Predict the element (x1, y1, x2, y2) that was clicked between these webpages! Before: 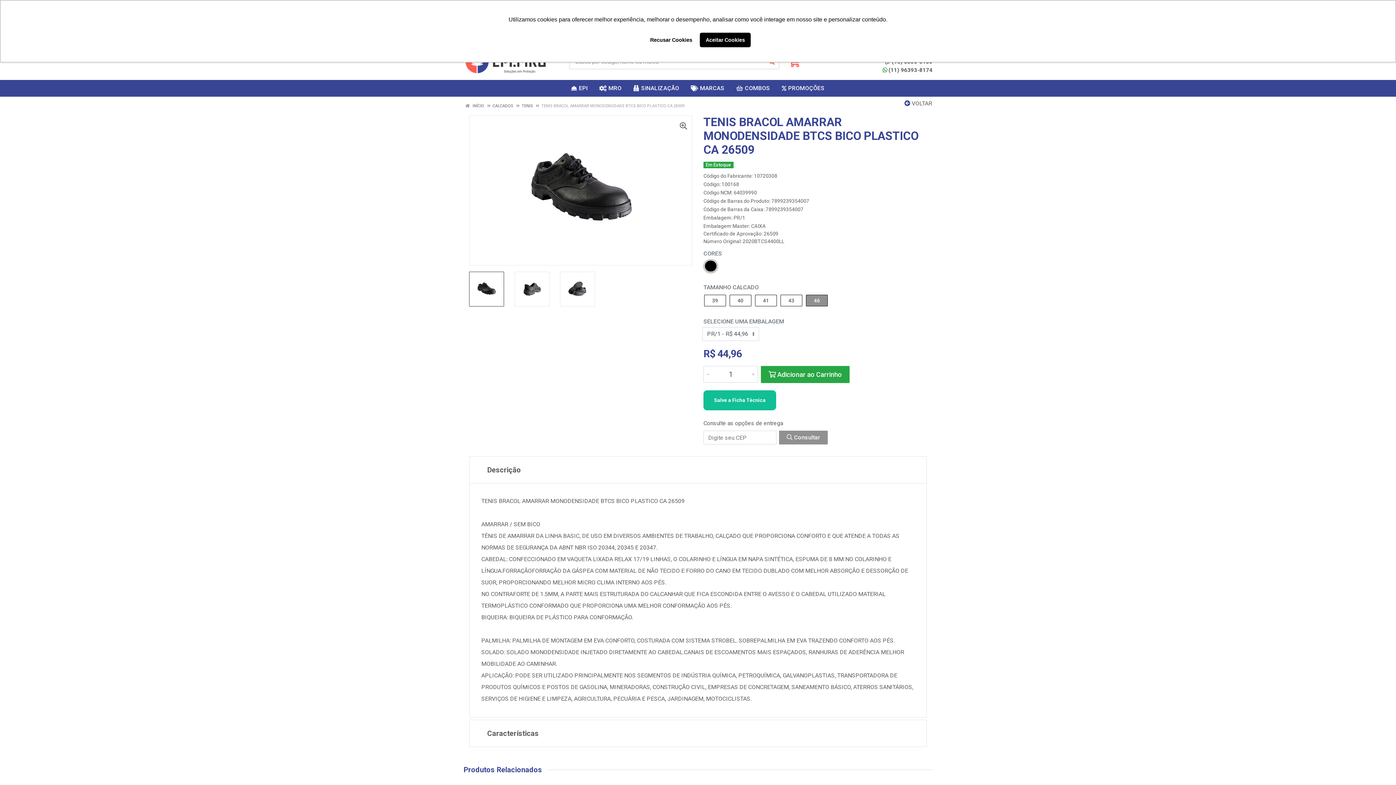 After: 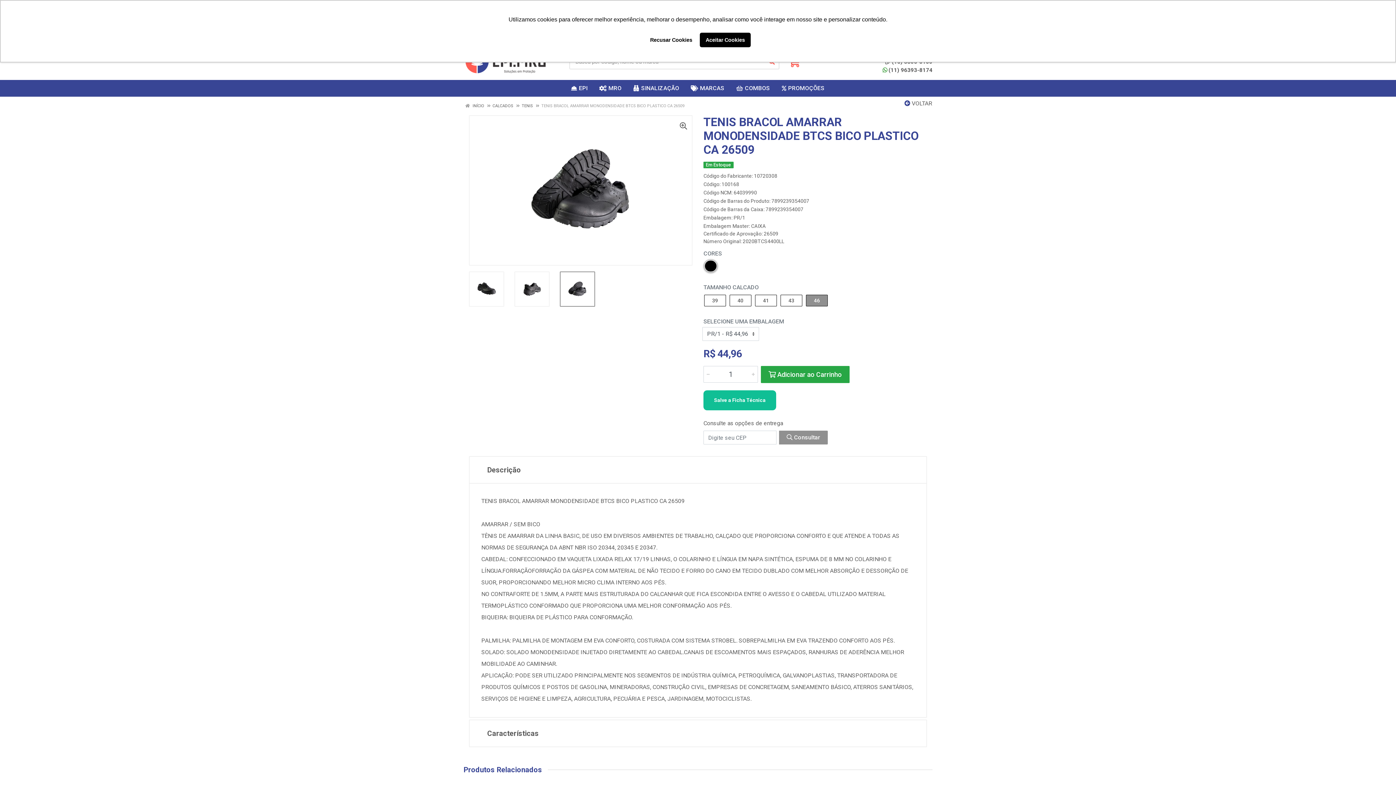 Action: bbox: (560, 271, 595, 306)